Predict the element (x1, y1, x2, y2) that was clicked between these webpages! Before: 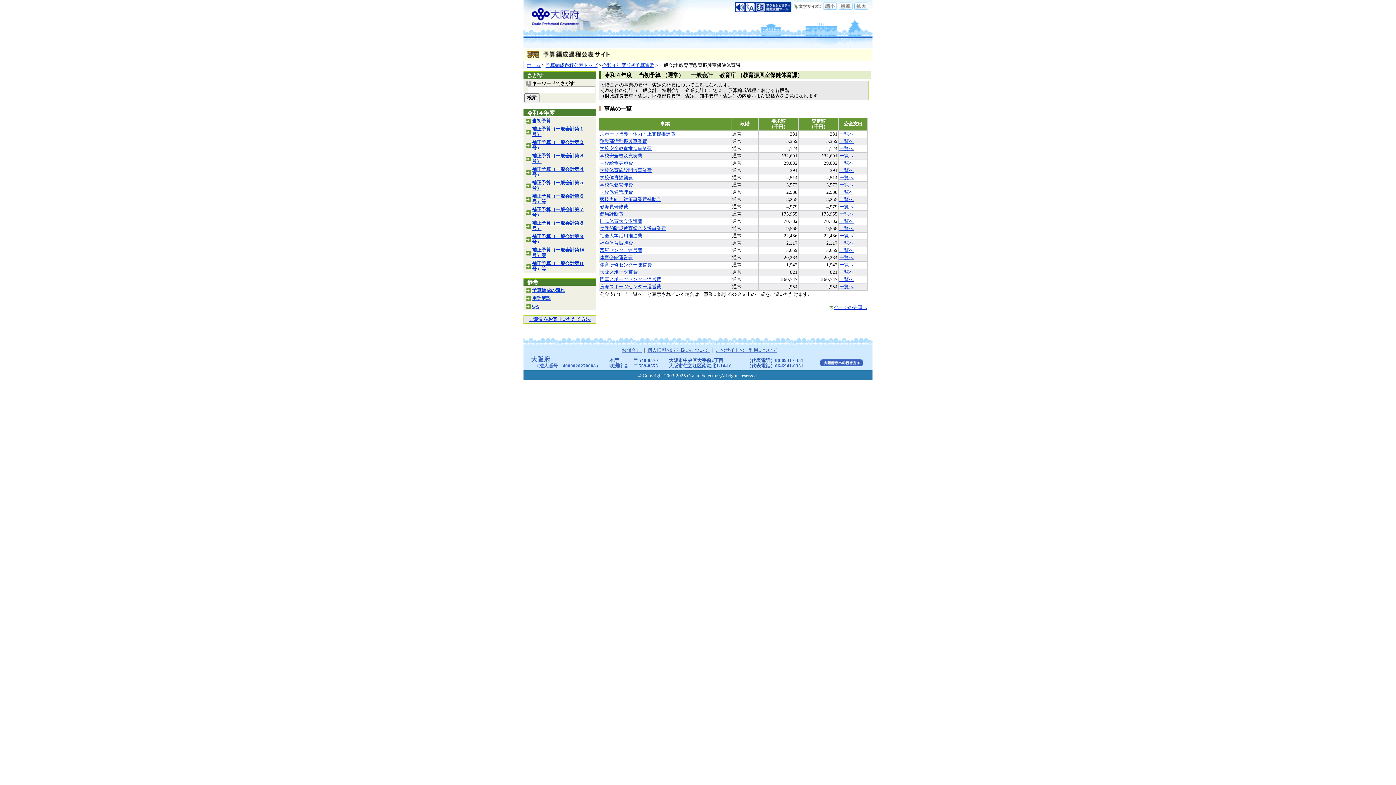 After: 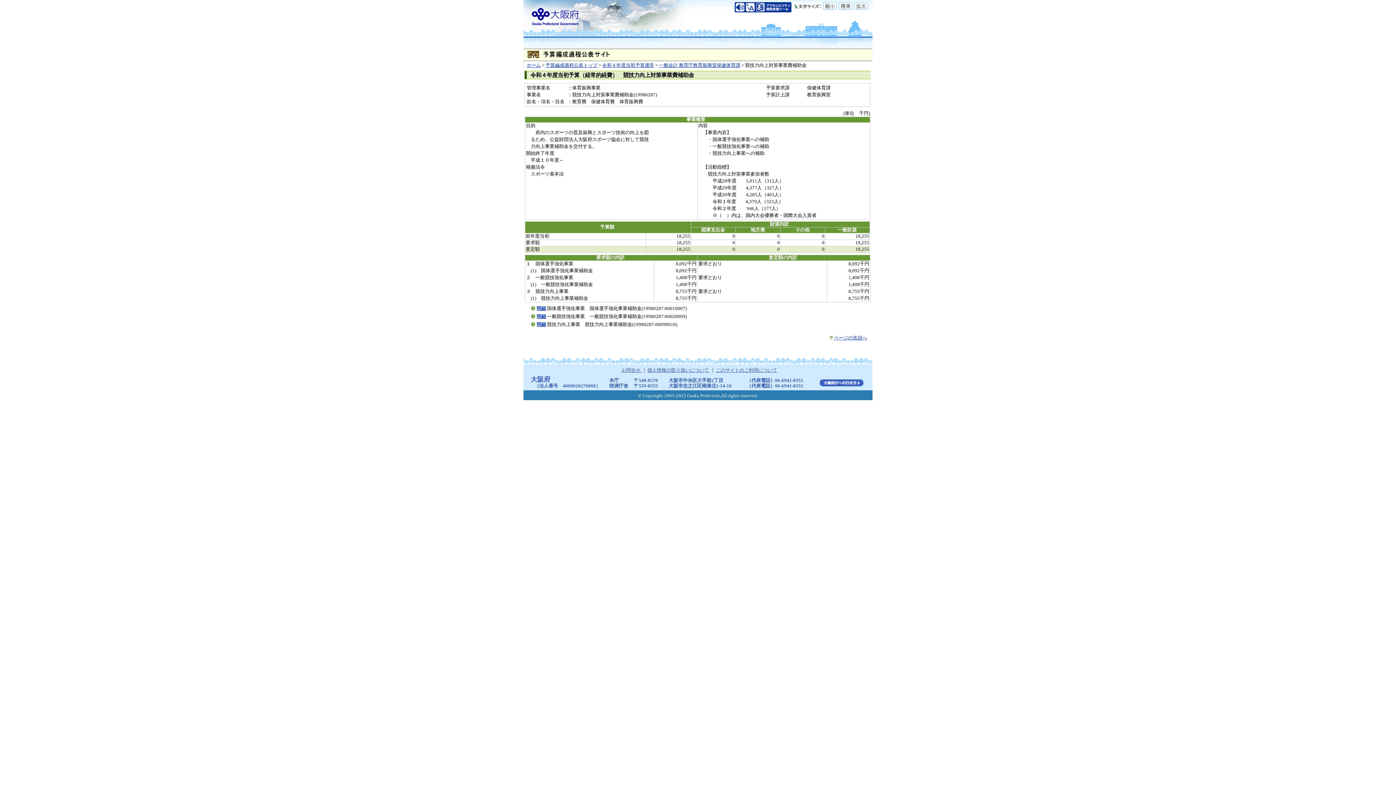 Action: bbox: (600, 197, 661, 202) label: 競技力向上対策事業費補助金